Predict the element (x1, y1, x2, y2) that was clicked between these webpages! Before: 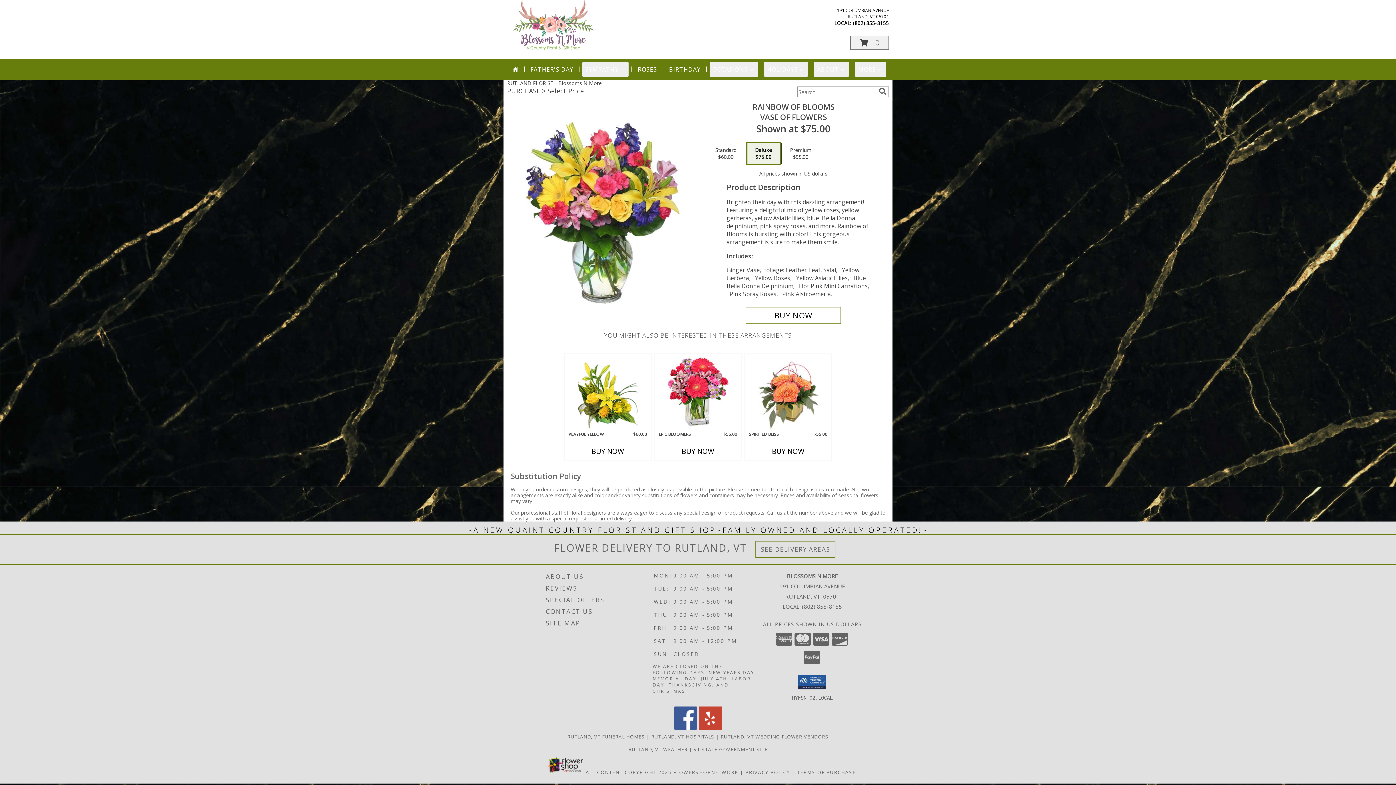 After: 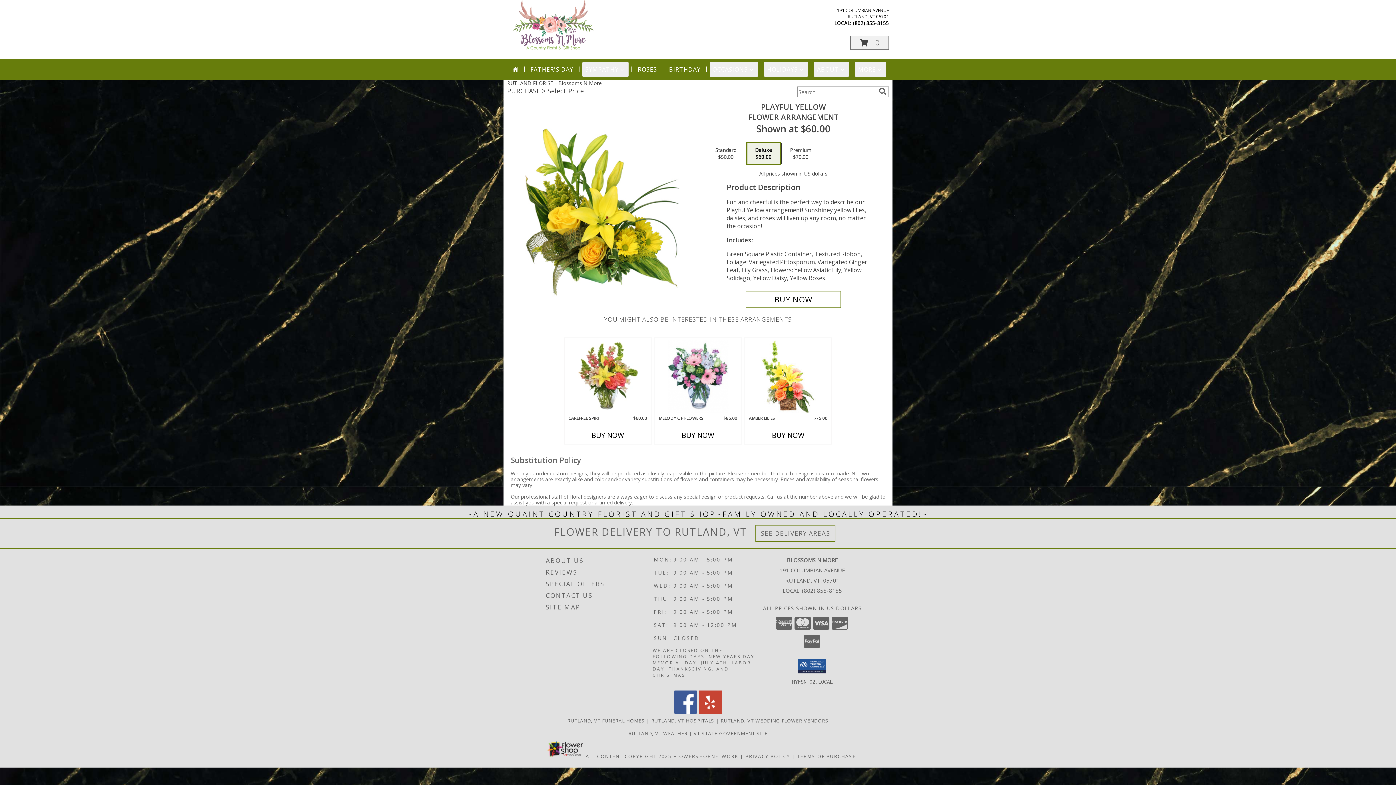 Action: bbox: (577, 355, 638, 429) label: View Playful Yellow Flower Arrangement Info